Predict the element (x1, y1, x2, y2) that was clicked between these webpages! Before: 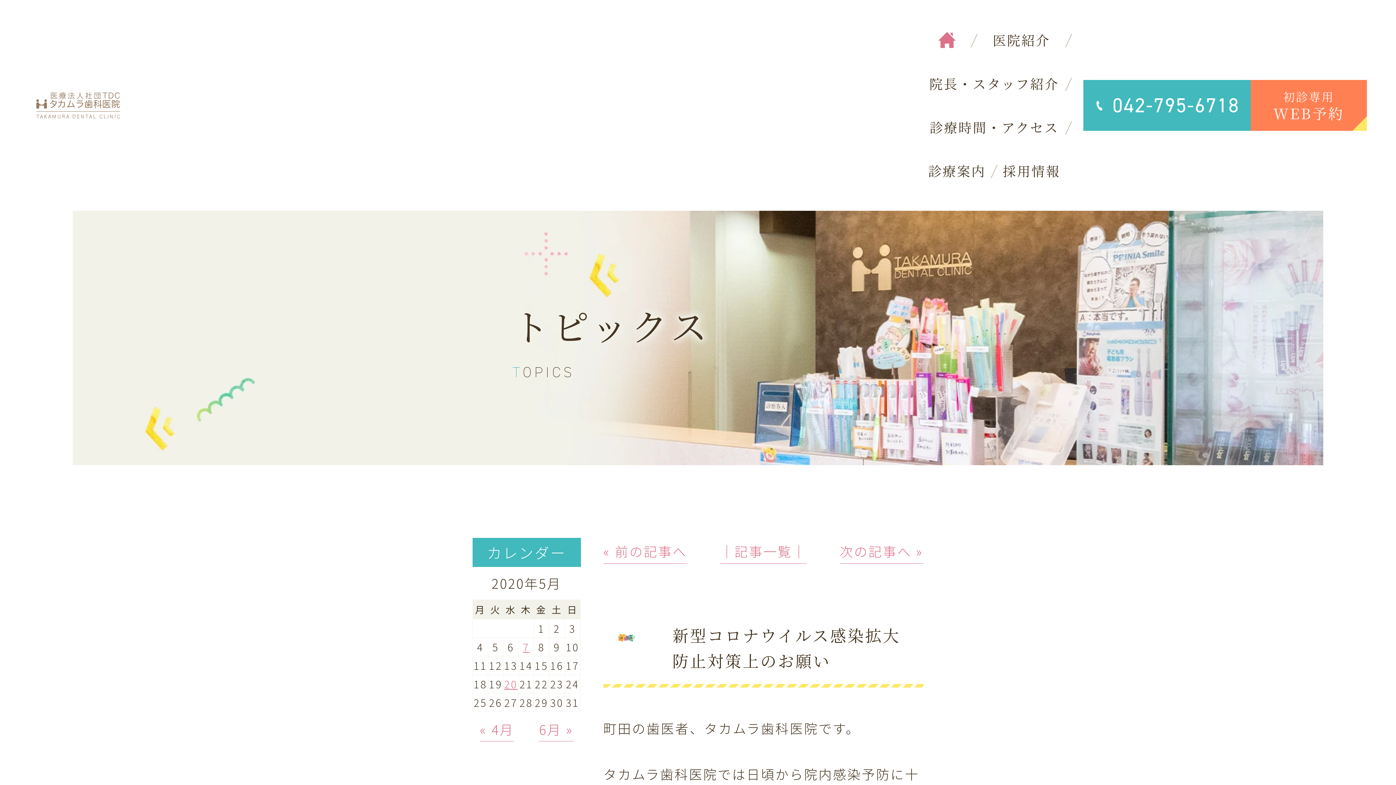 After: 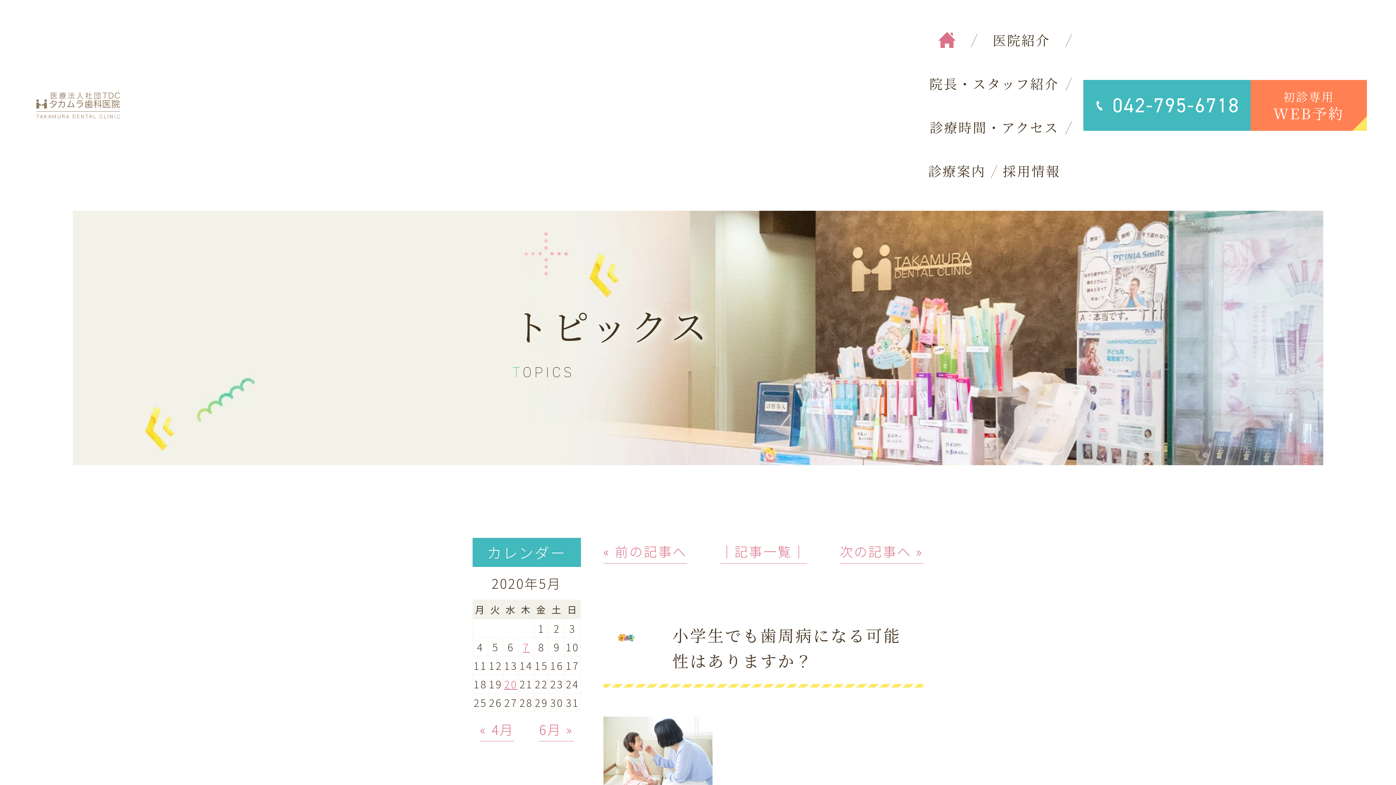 Action: bbox: (839, 541, 923, 564) label: 次の記事へ »